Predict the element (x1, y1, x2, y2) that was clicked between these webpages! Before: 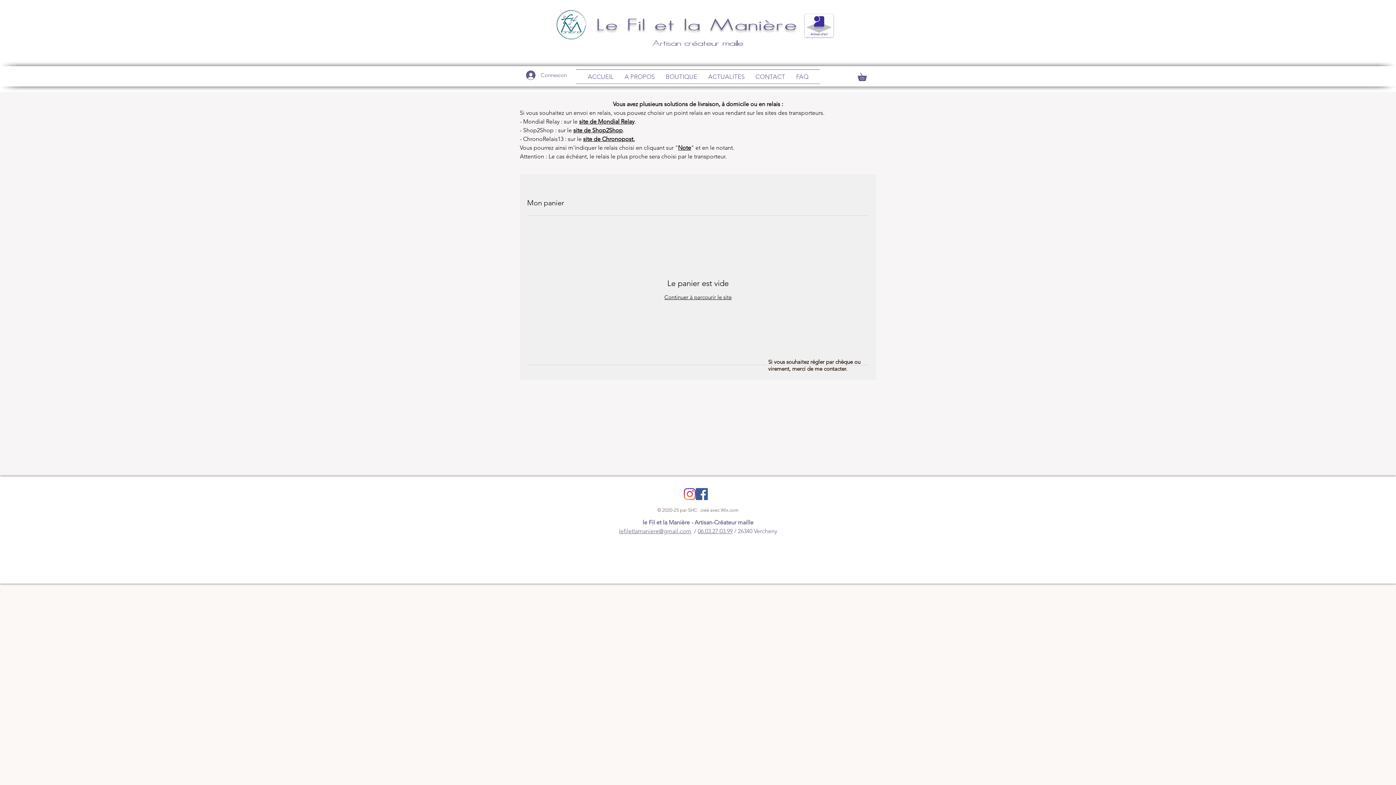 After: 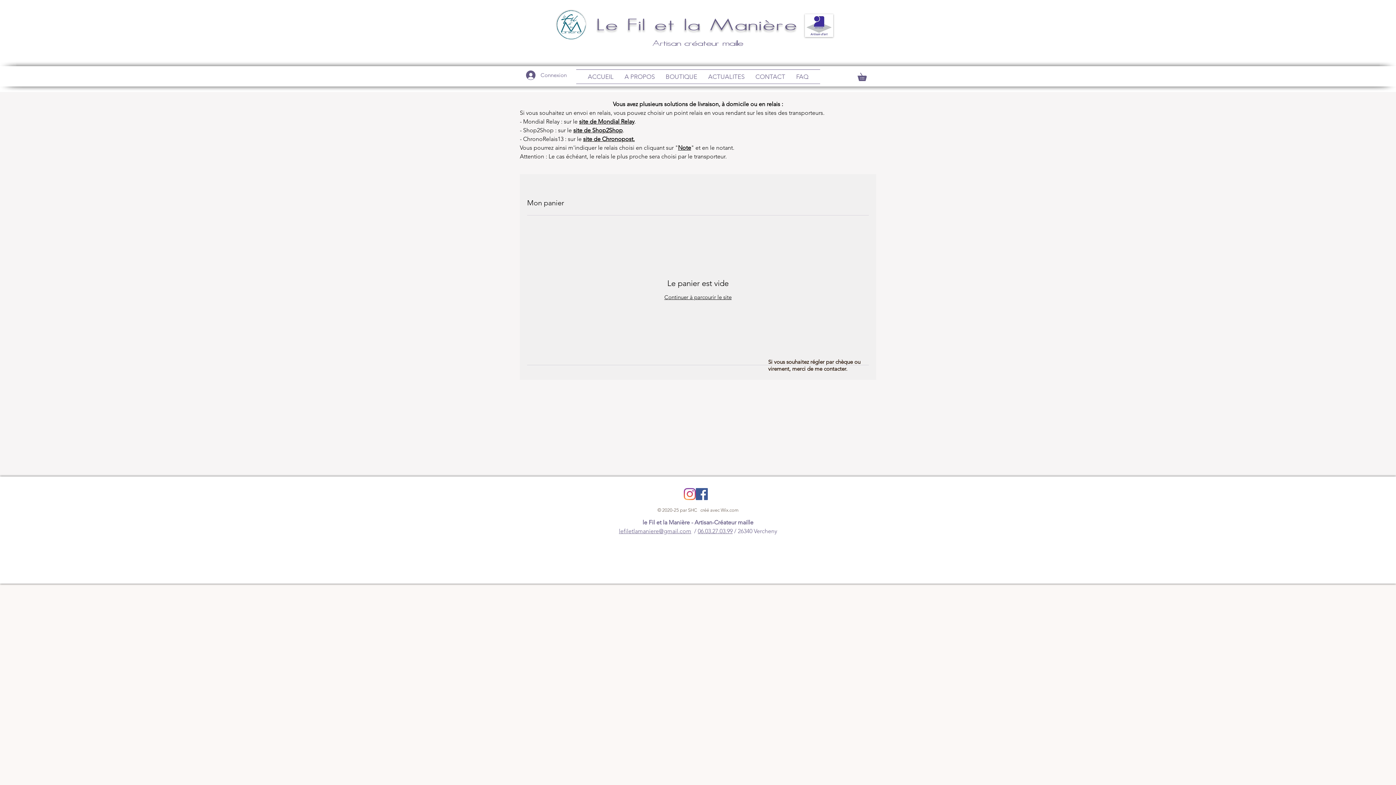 Action: label: 06.03.27.03.99 bbox: (698, 527, 732, 534)